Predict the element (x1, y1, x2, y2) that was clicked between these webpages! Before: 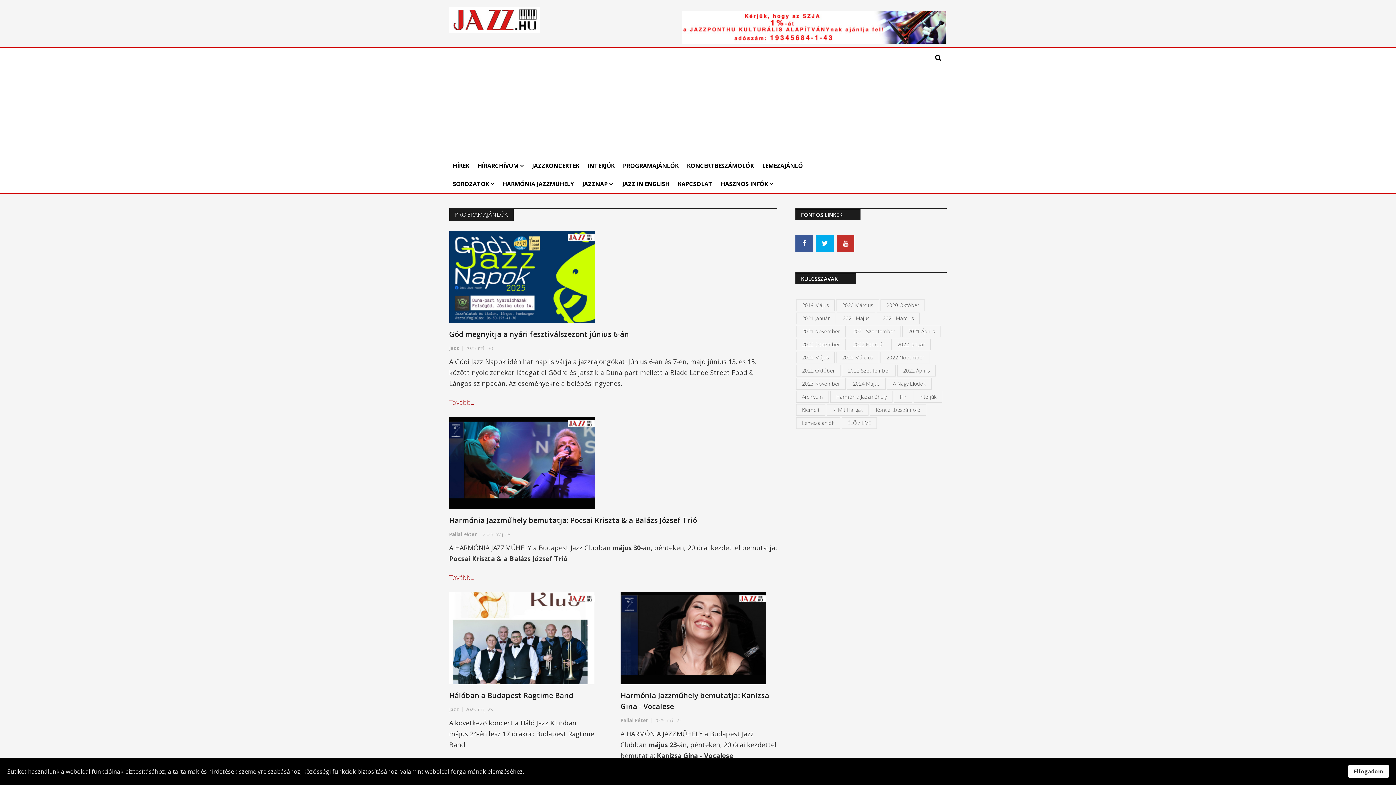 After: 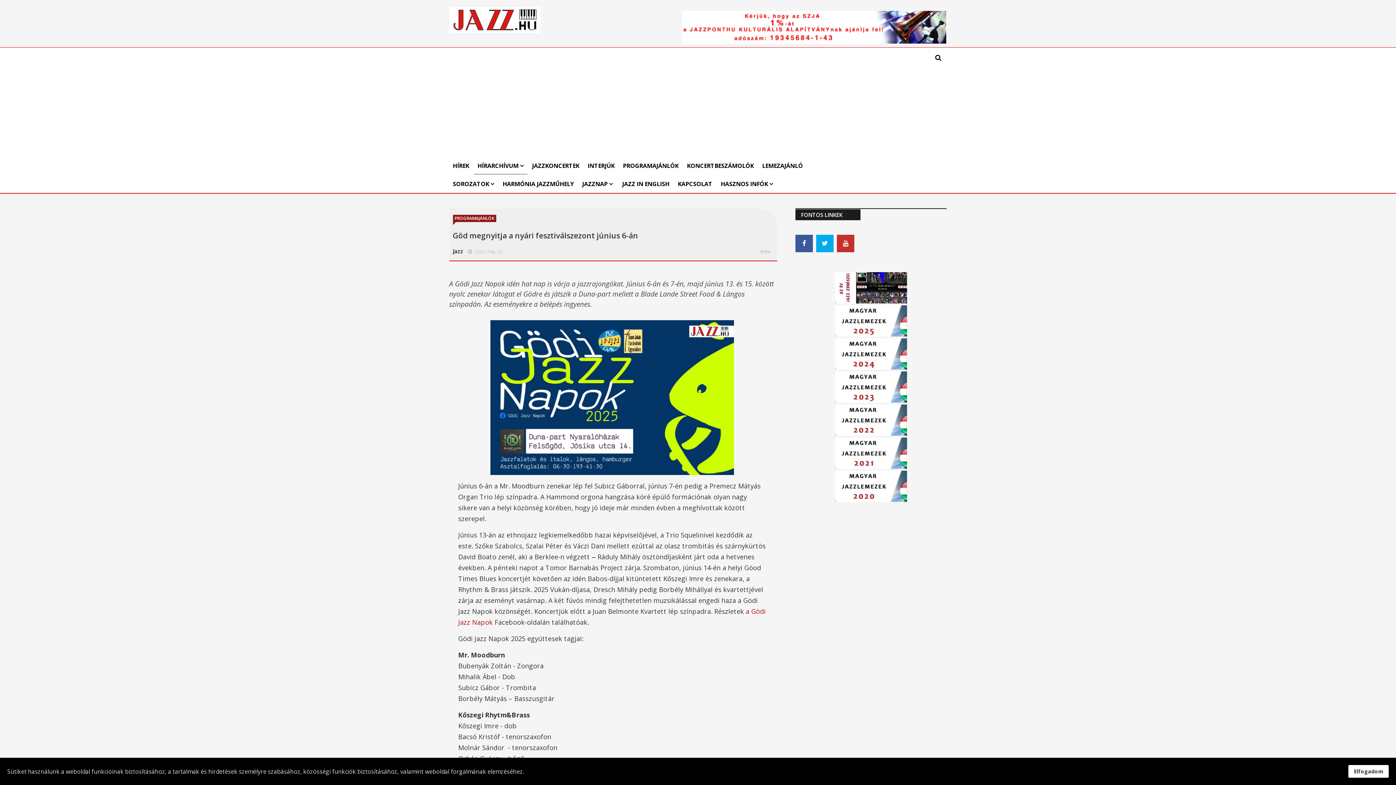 Action: label: Göd megnyitja a nyári fesztiválszezont június 6-án bbox: (449, 329, 629, 339)